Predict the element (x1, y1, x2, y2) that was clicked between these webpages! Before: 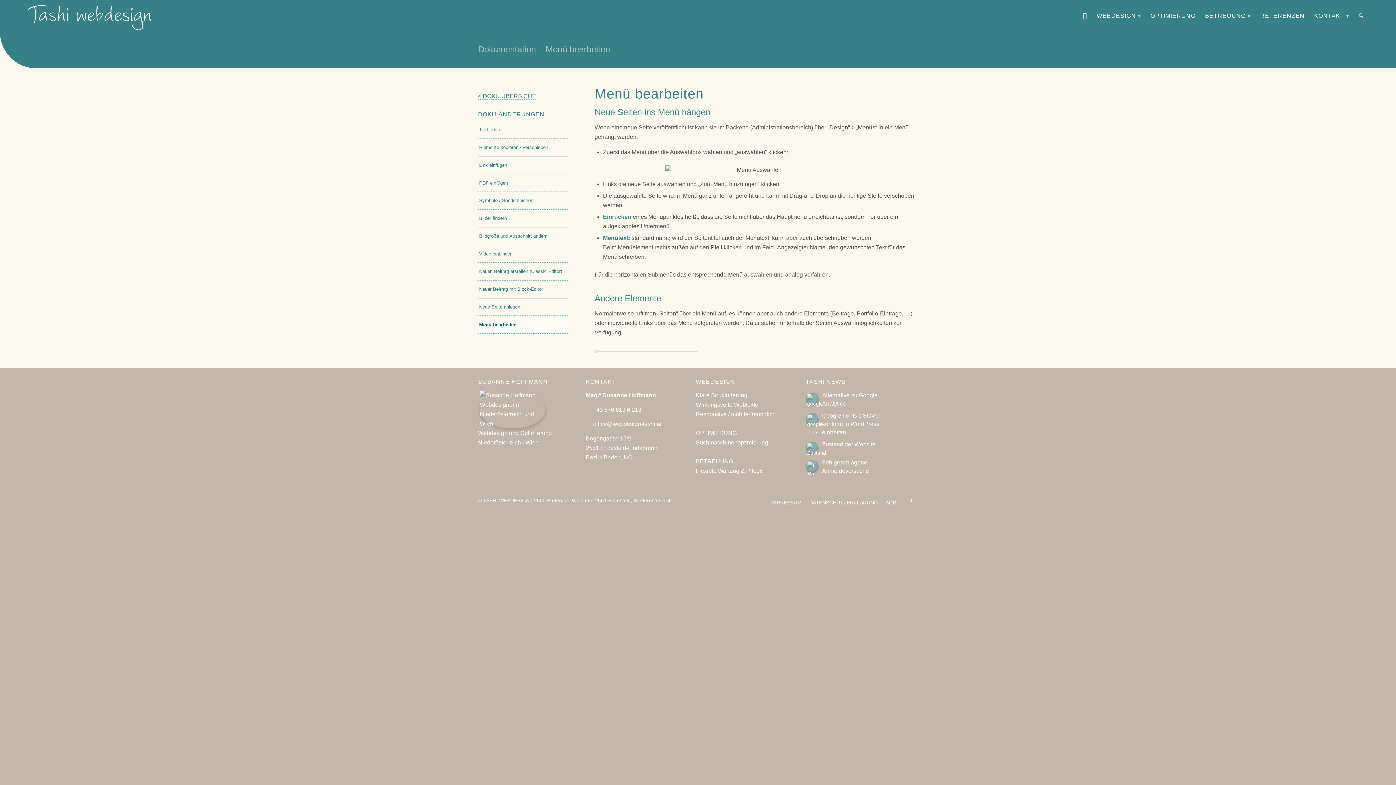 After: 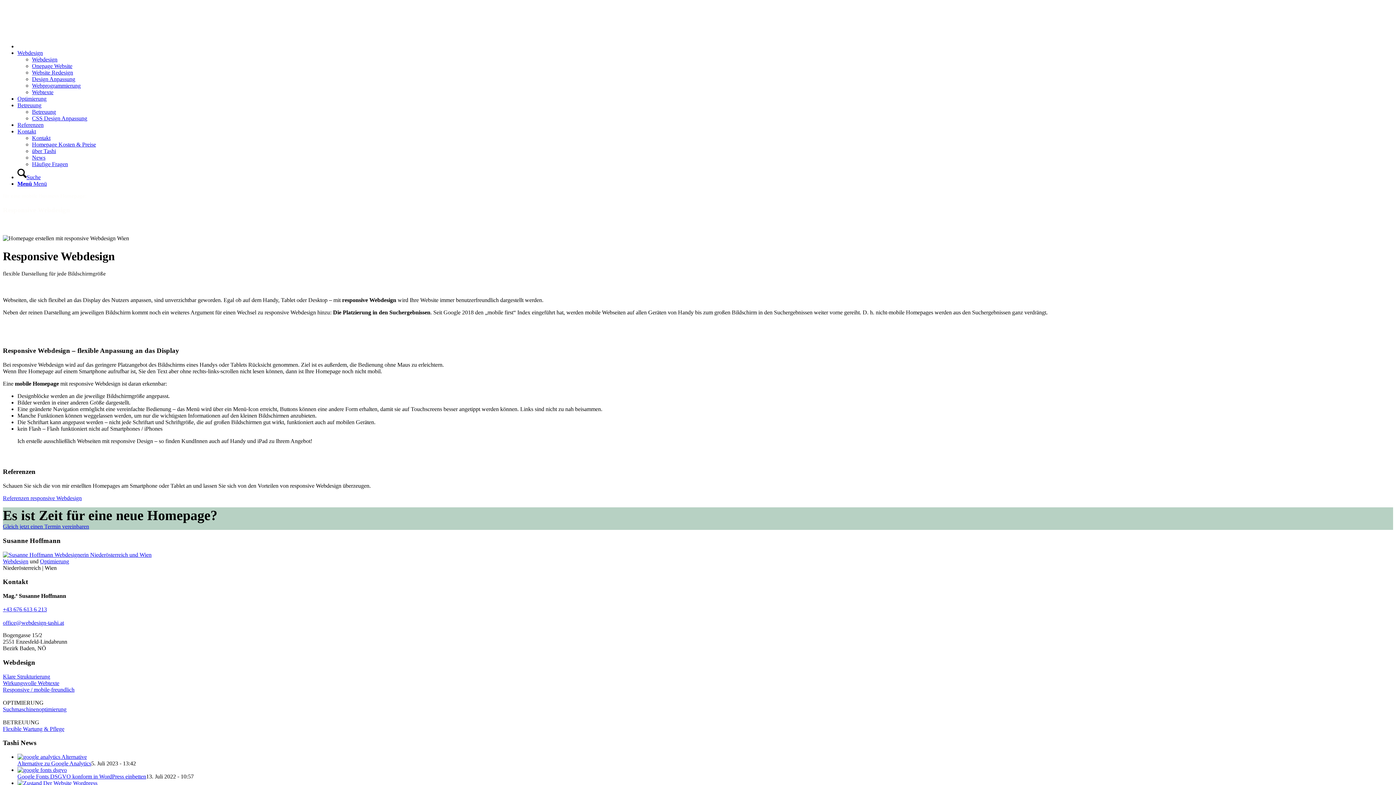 Action: label: Responsive / mobile-freundlich bbox: (695, 411, 775, 417)